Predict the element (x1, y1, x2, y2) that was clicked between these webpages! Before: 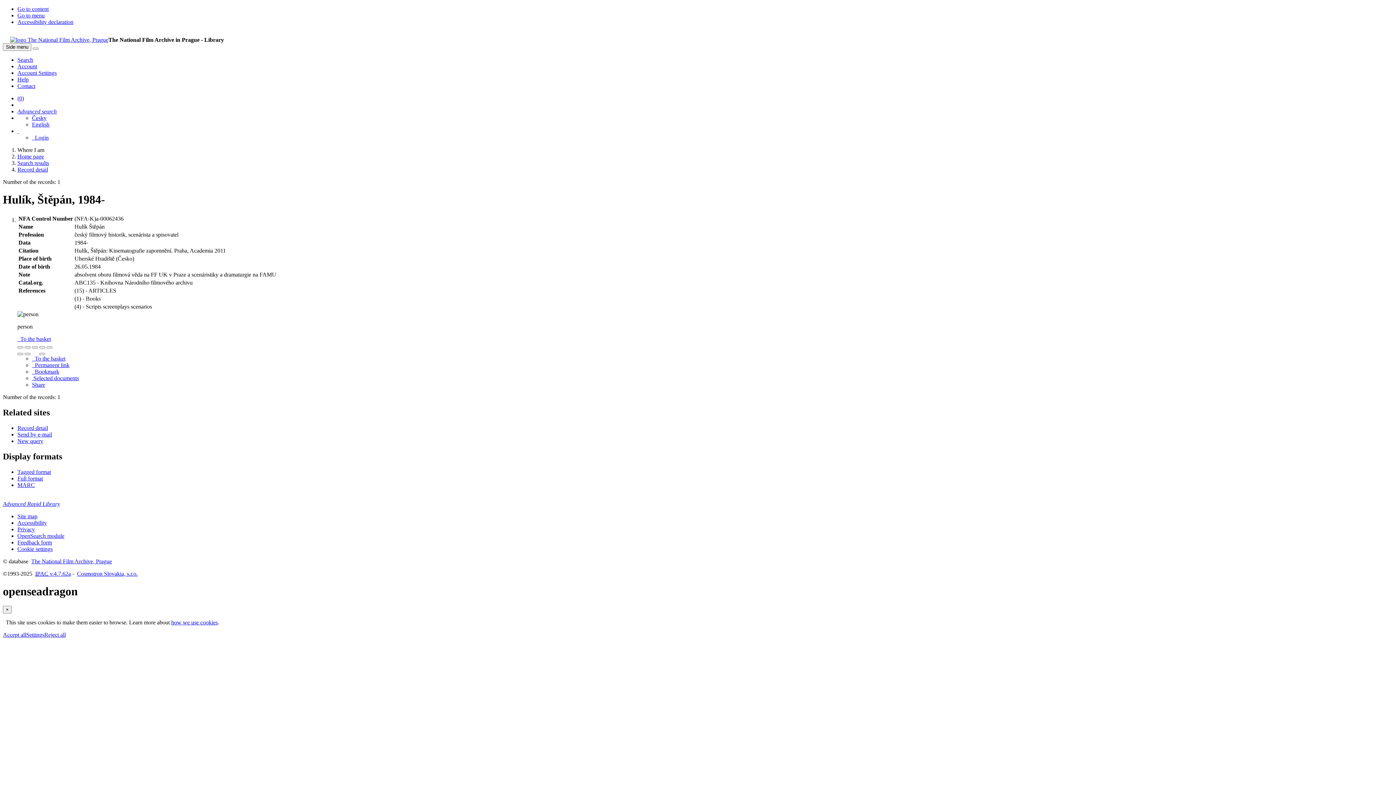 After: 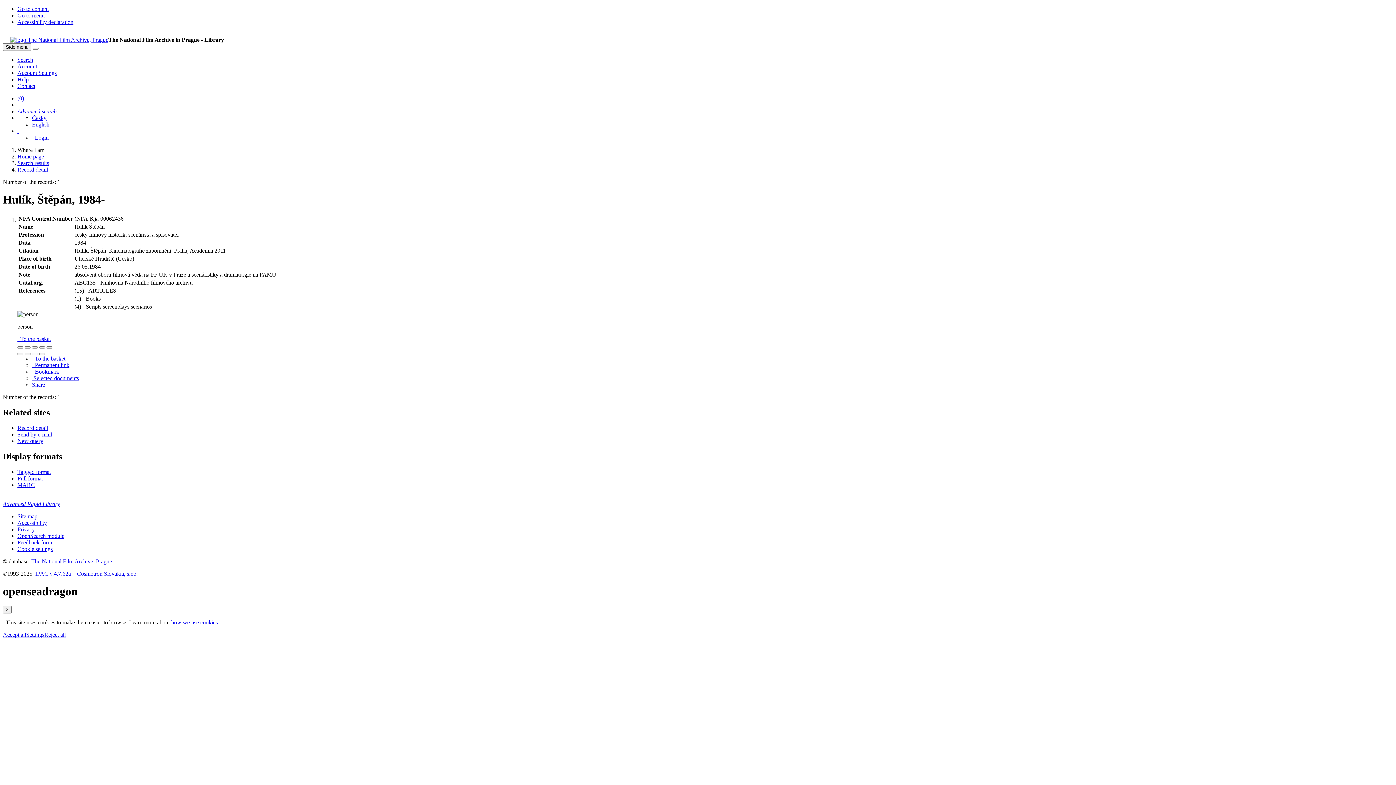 Action: label: Format: Full format bbox: (17, 475, 42, 481)